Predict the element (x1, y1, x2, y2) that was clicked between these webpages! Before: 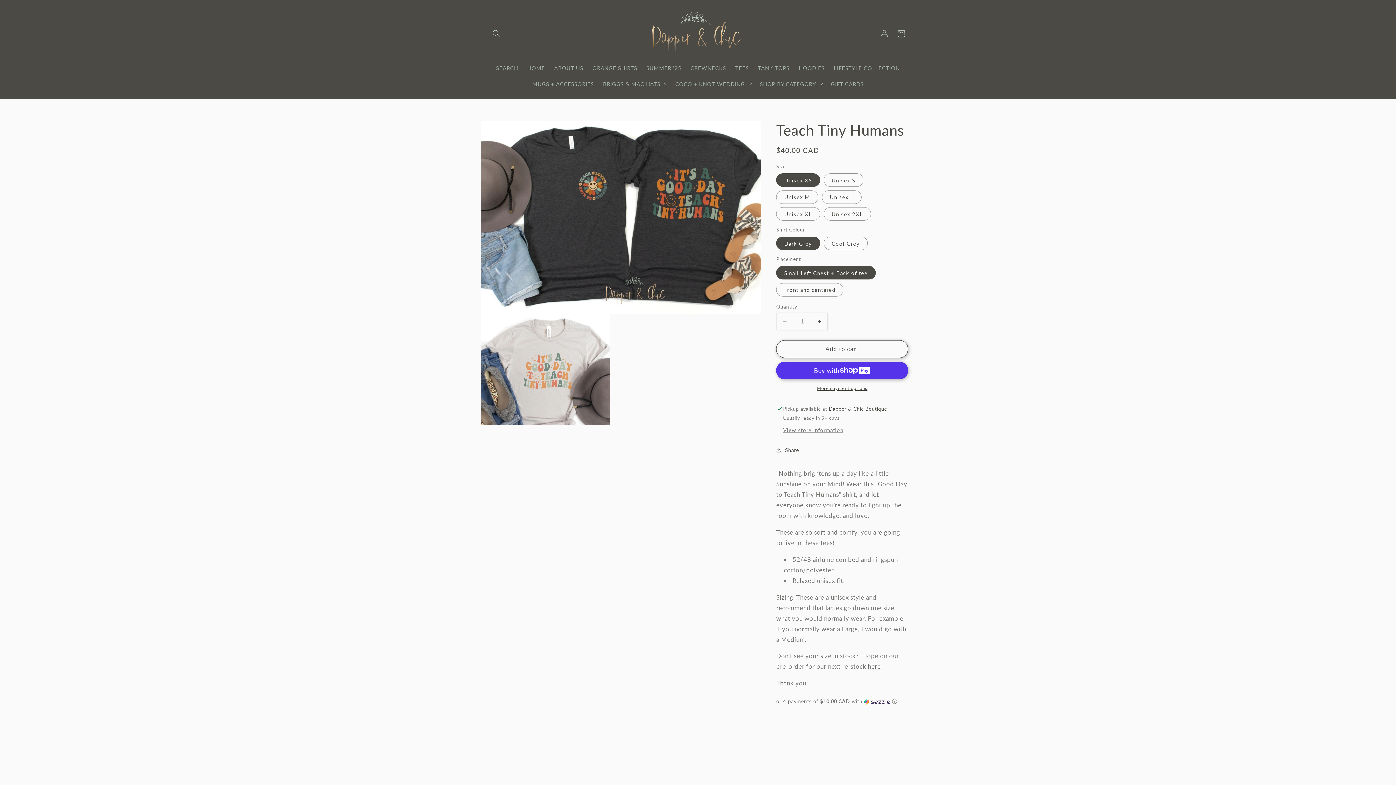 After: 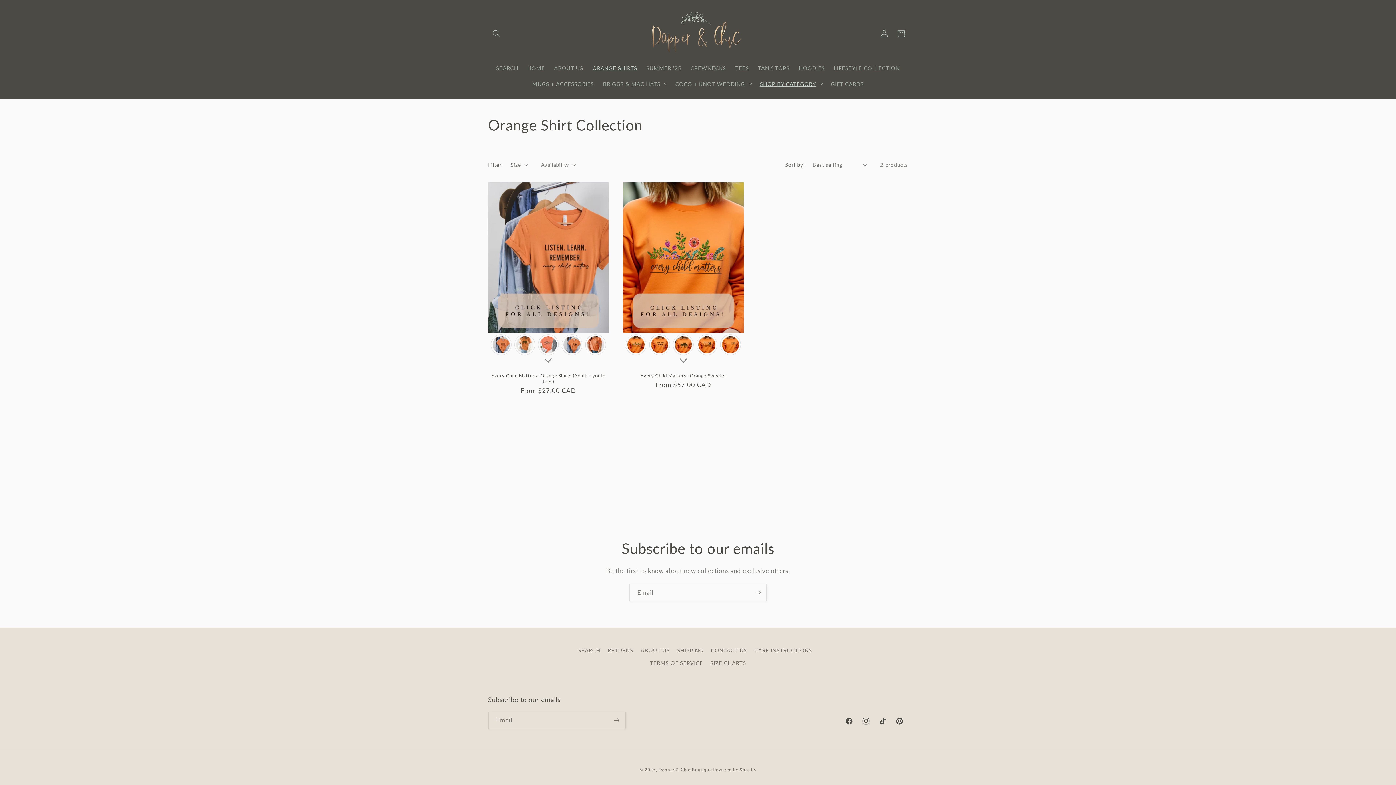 Action: label: ORANGE SHIRTS bbox: (588, 60, 641, 75)